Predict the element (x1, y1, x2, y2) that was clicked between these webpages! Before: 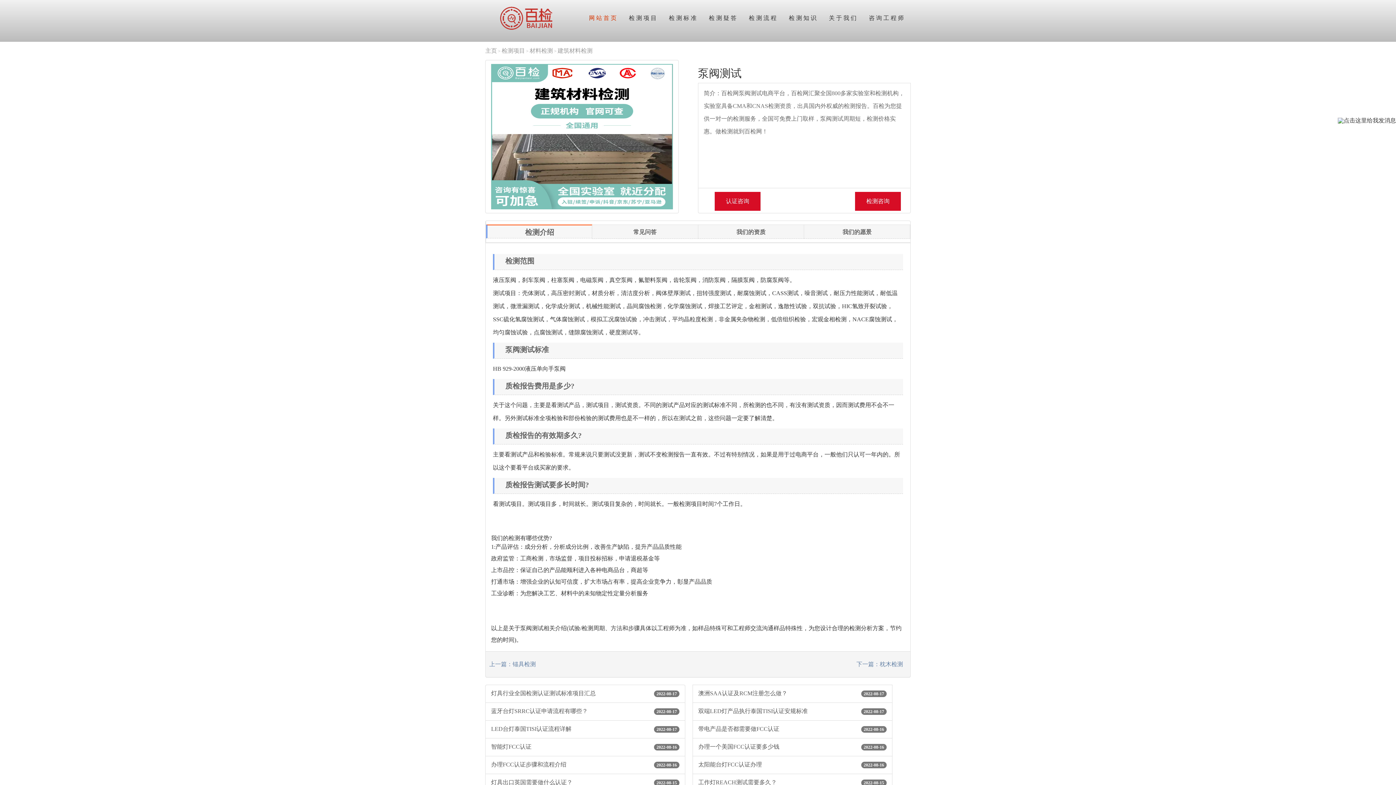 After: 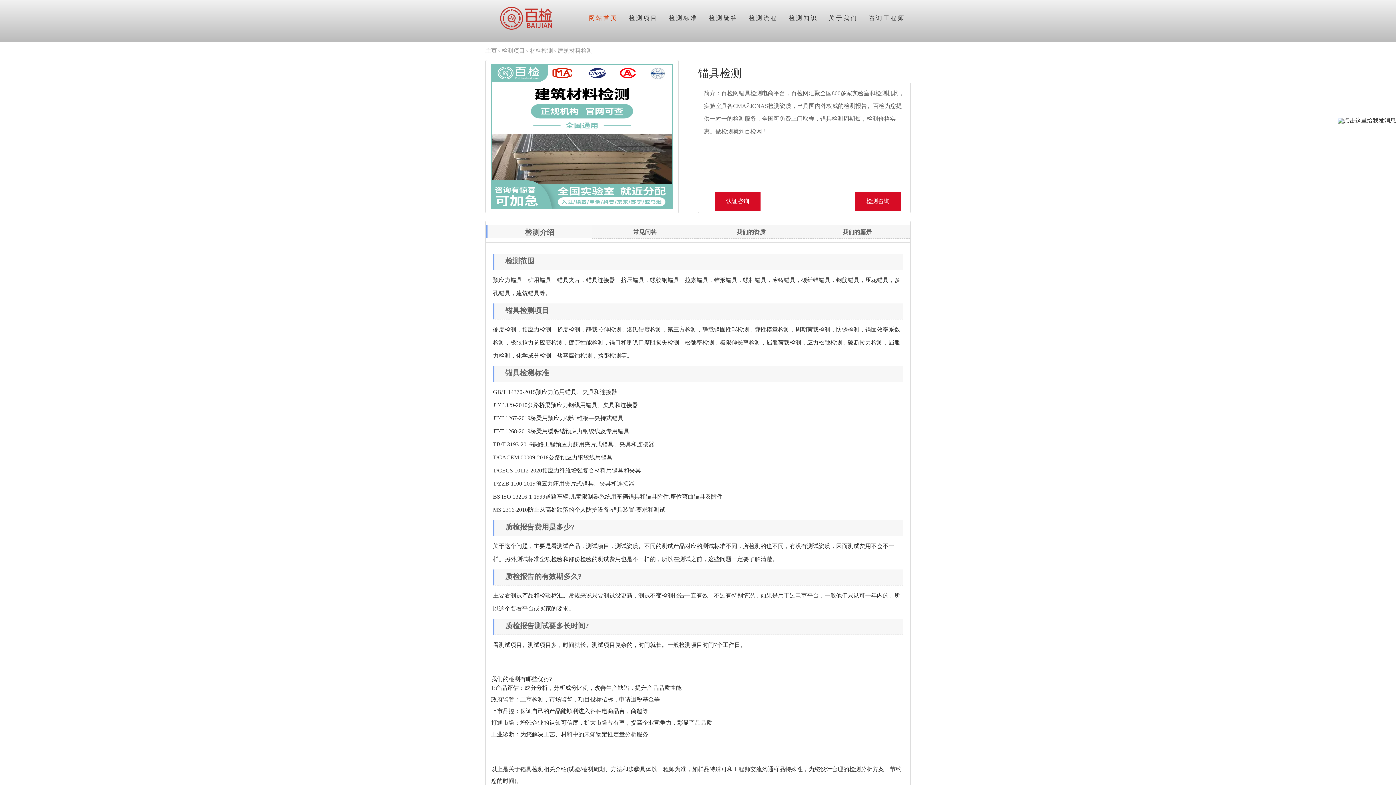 Action: label: 上一篇：锚具检测 bbox: (489, 661, 536, 667)